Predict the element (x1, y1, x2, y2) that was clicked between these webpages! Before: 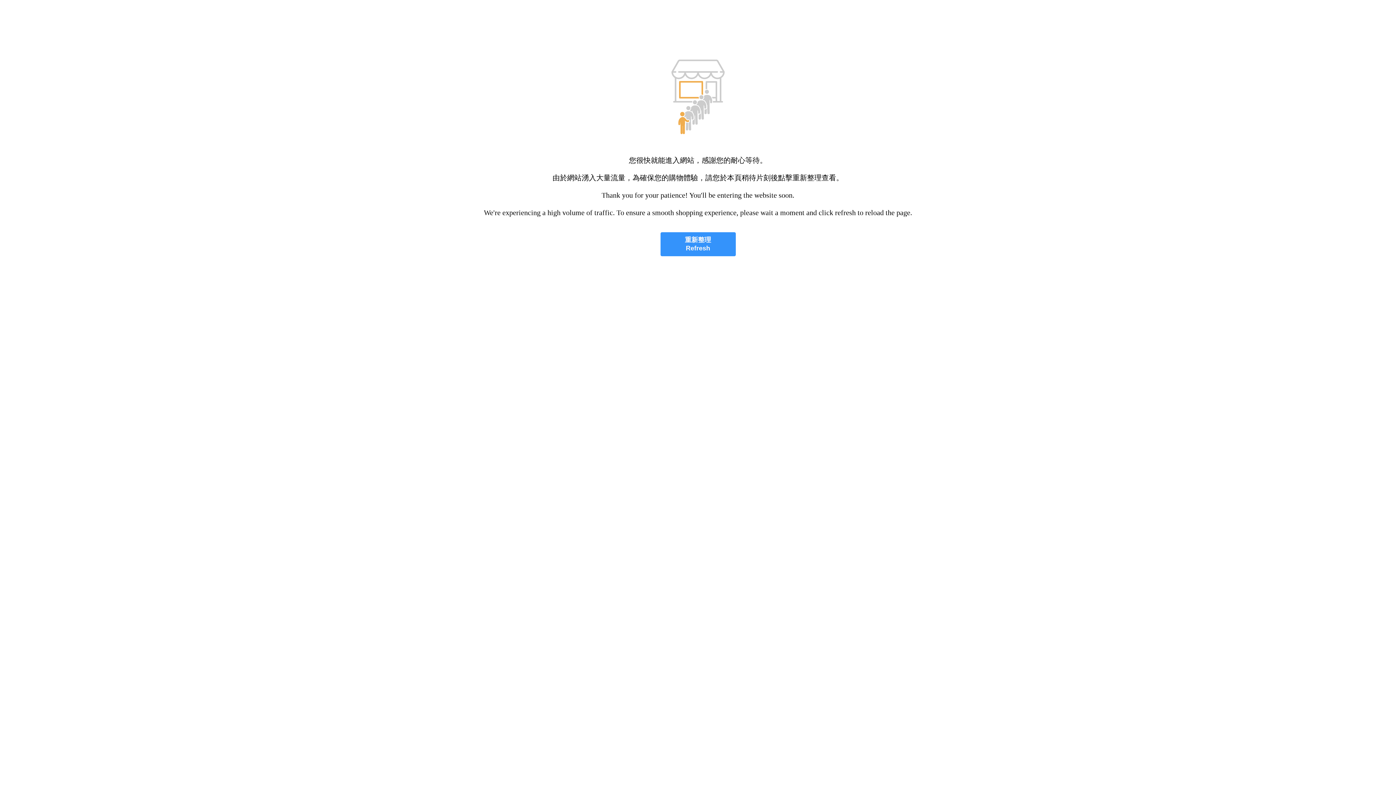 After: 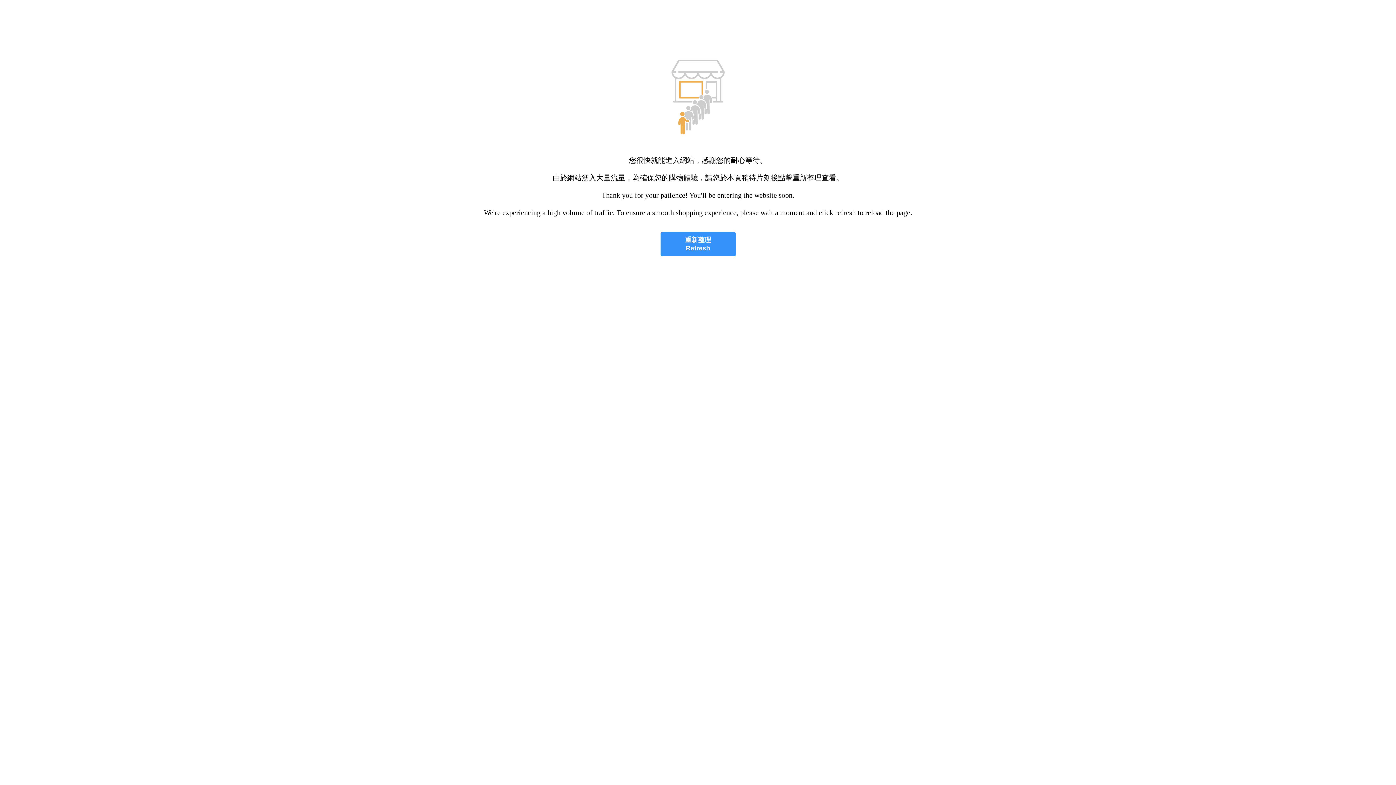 Action: bbox: (660, 232, 735, 256) label: 重新整理
Refresh